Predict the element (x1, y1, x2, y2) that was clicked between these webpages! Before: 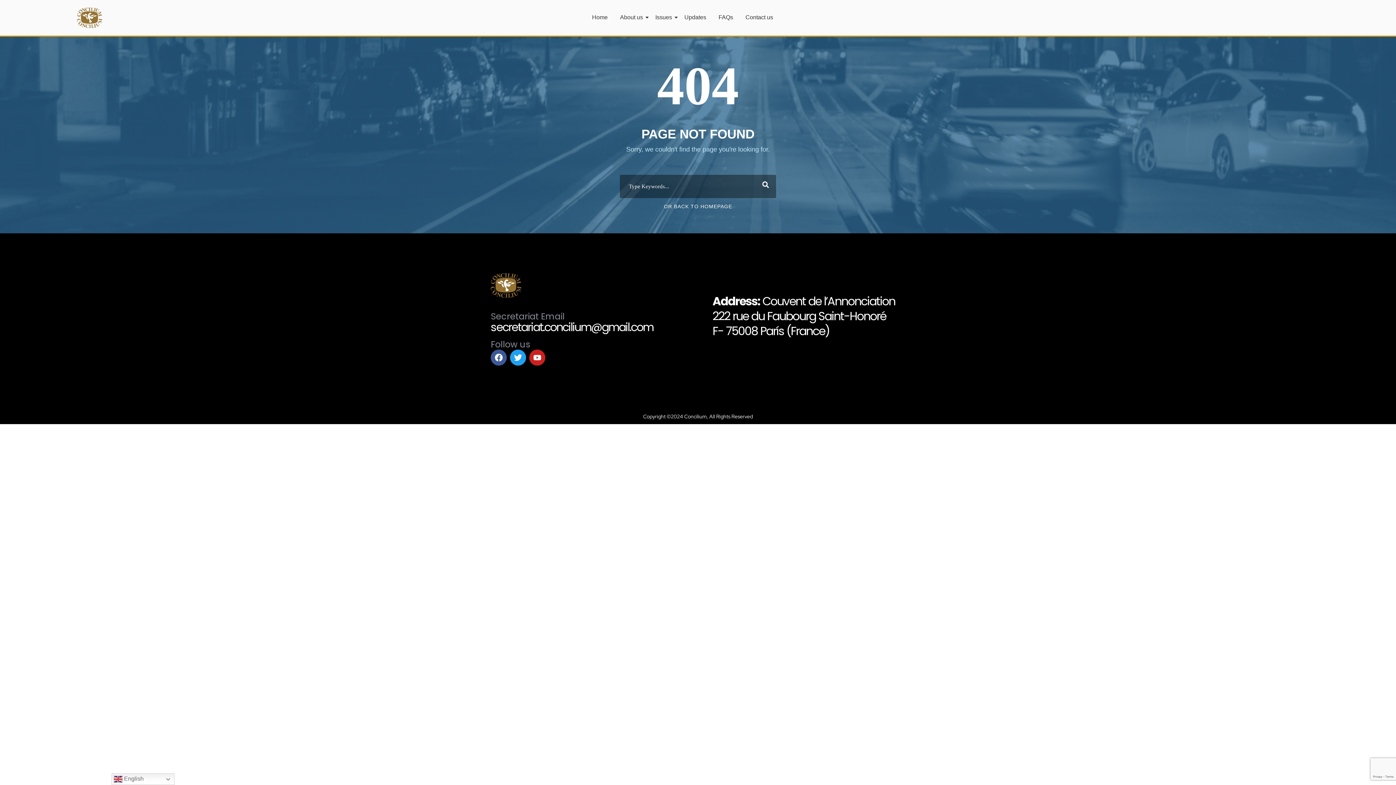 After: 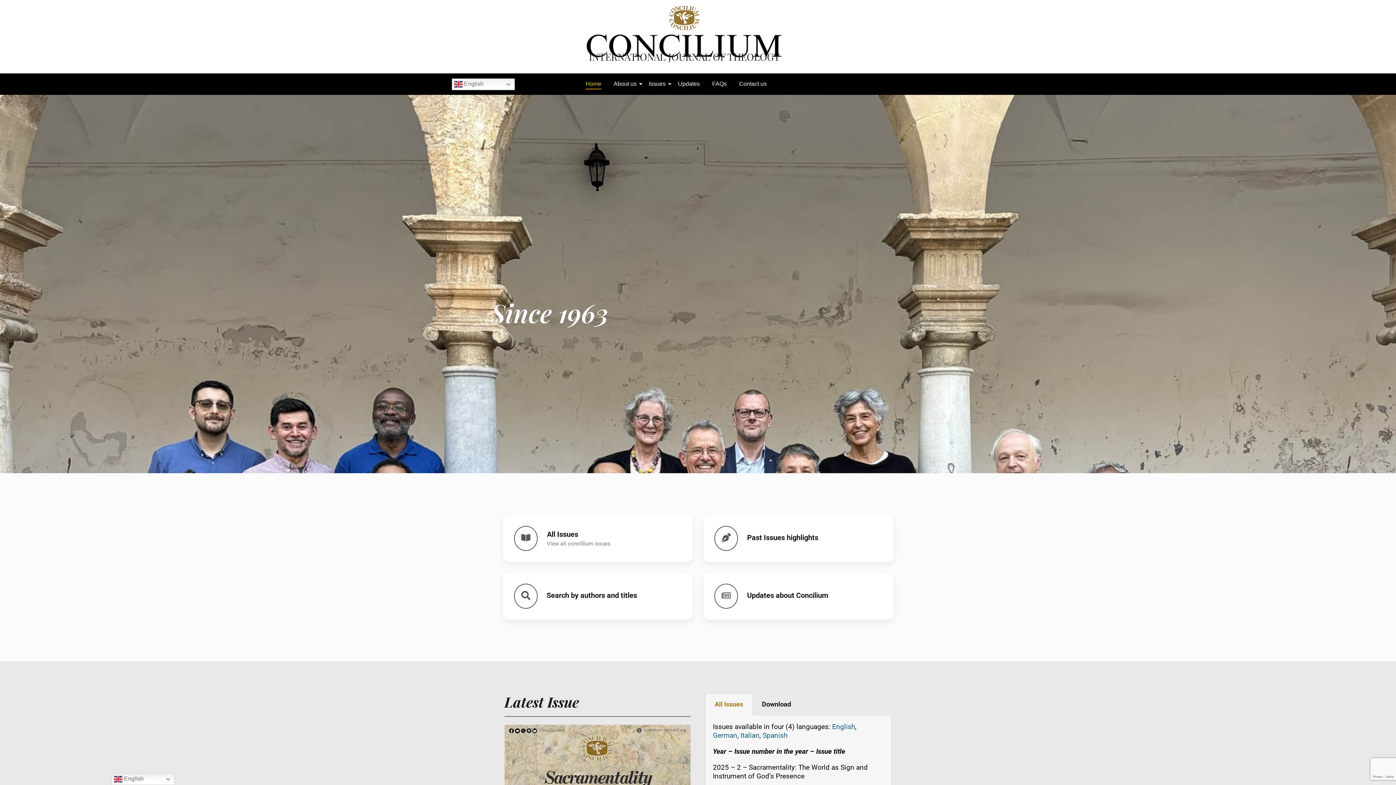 Action: label: Home bbox: (589, 7, 610, 28)